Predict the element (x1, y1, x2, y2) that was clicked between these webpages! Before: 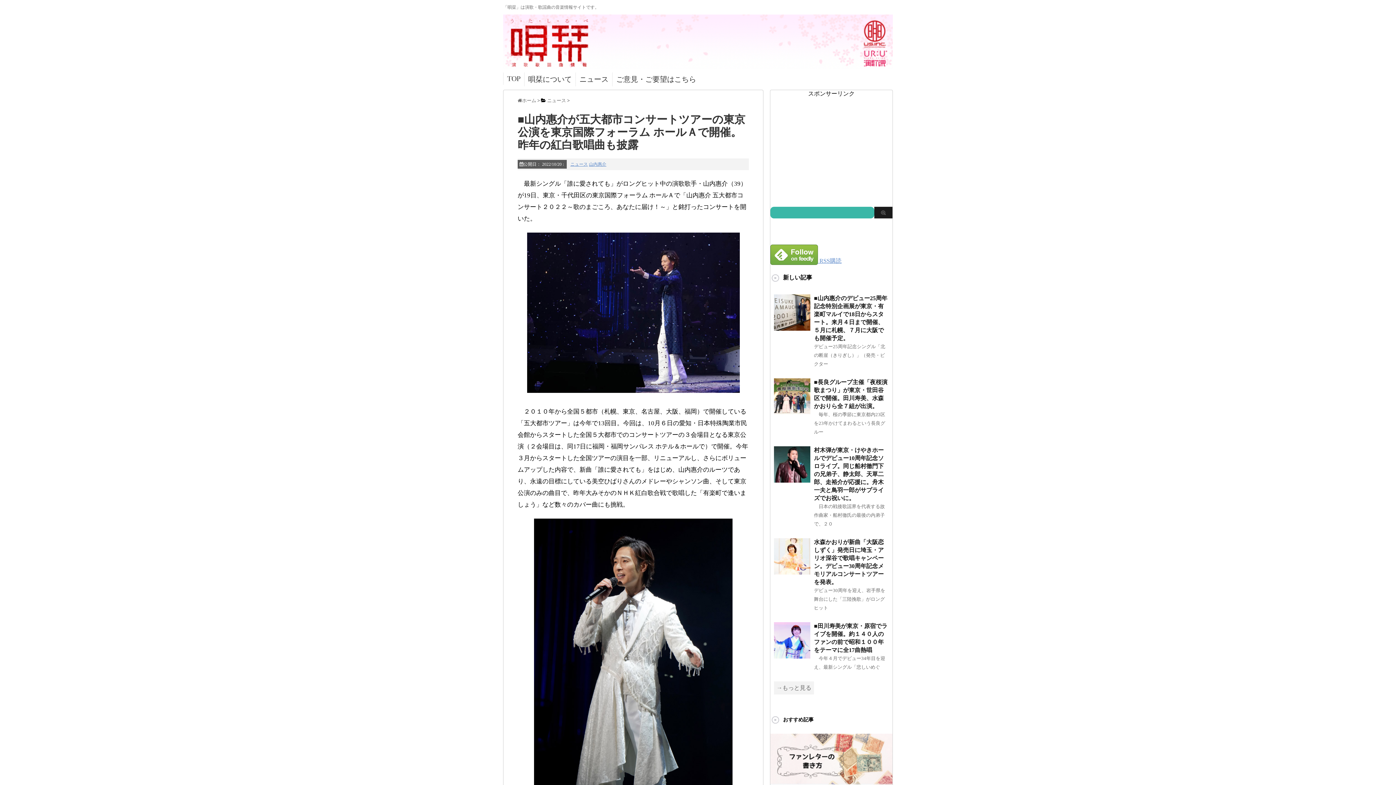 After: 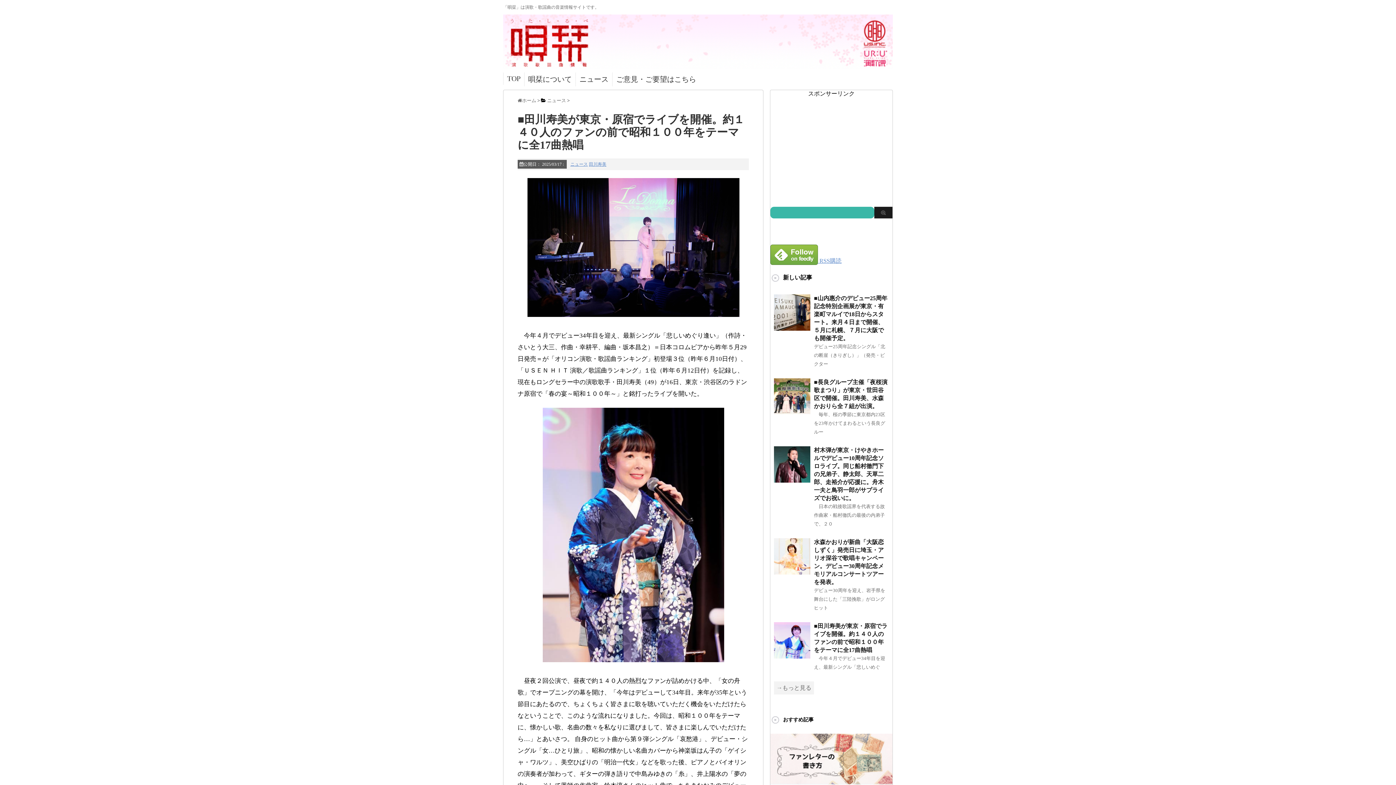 Action: bbox: (774, 653, 810, 658)